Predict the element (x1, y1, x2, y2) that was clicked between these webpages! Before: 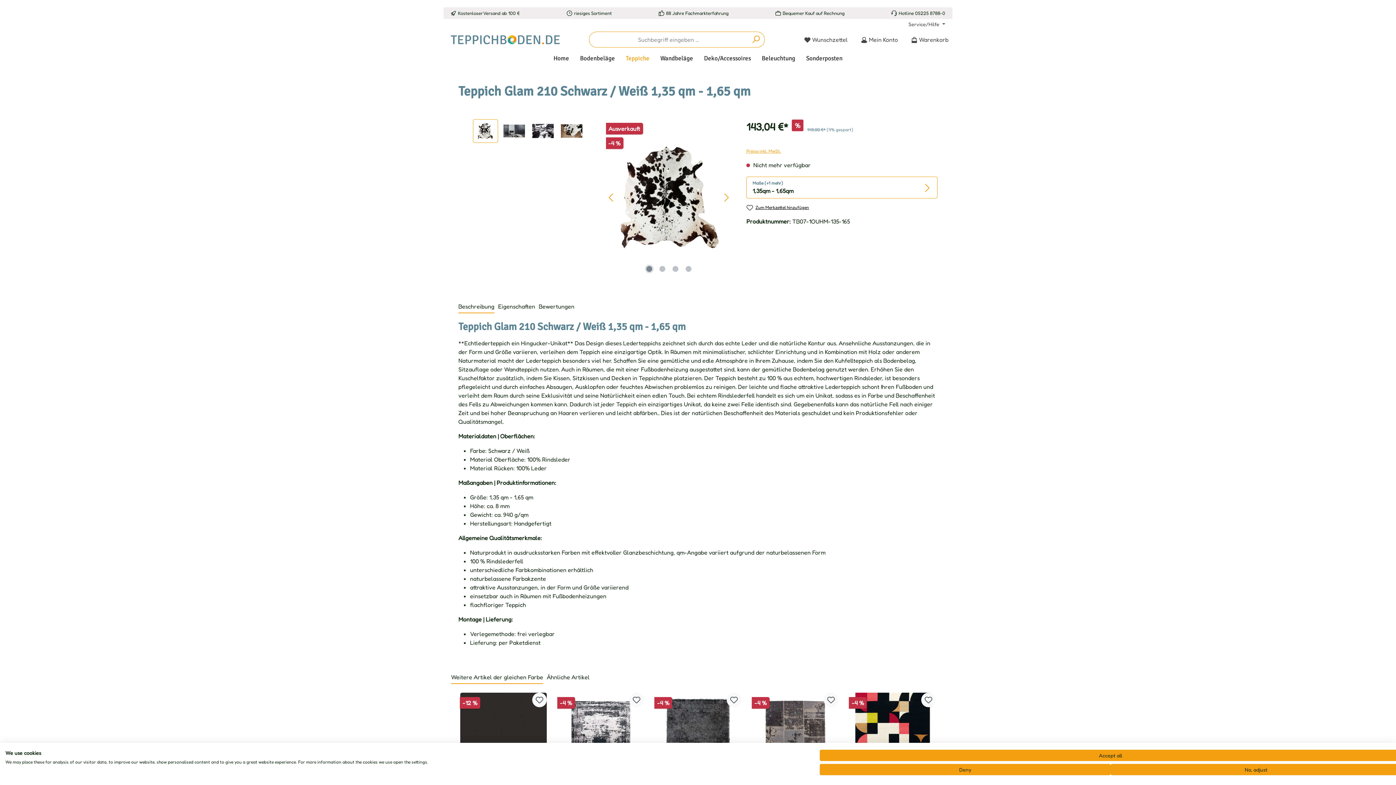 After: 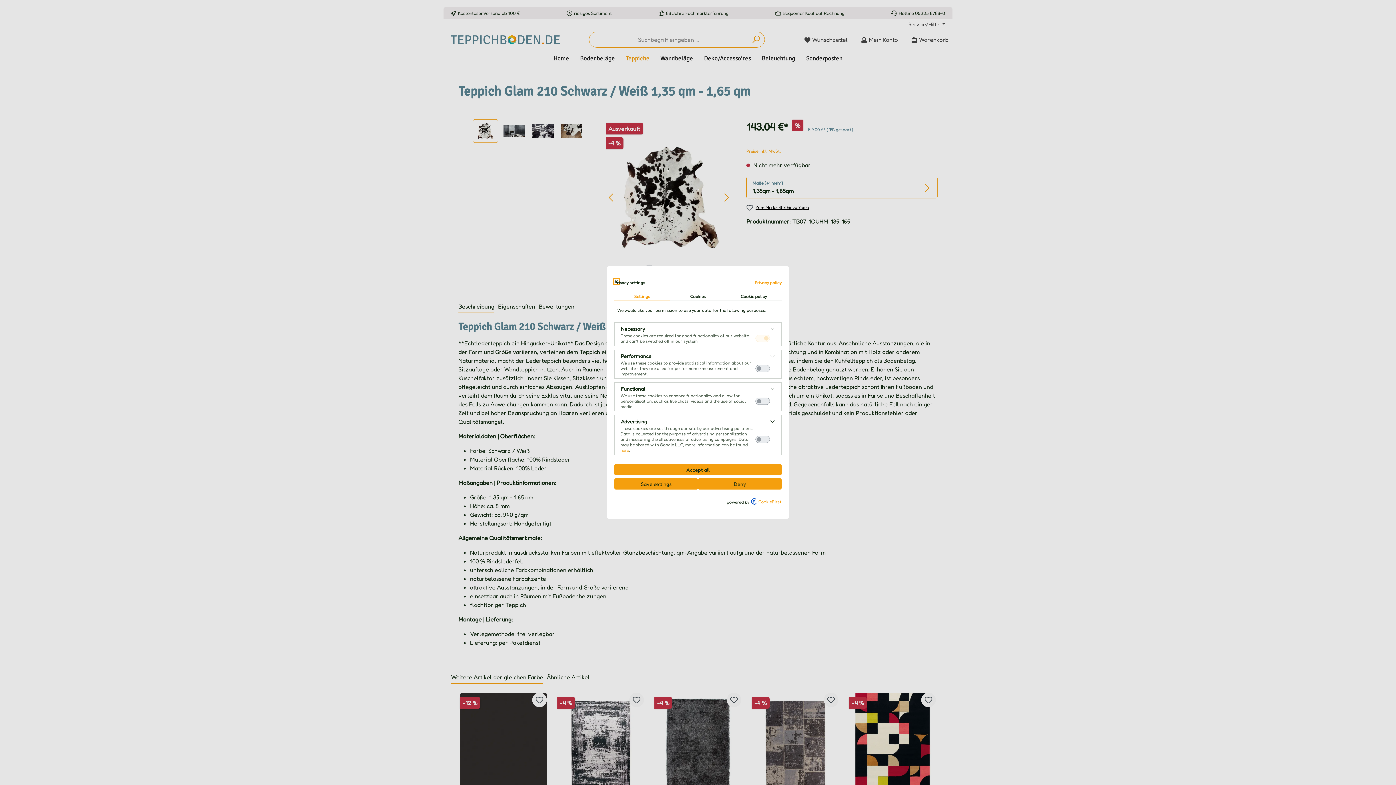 Action: bbox: (1110, 764, 1401, 775) label: Adjust cookie preferences